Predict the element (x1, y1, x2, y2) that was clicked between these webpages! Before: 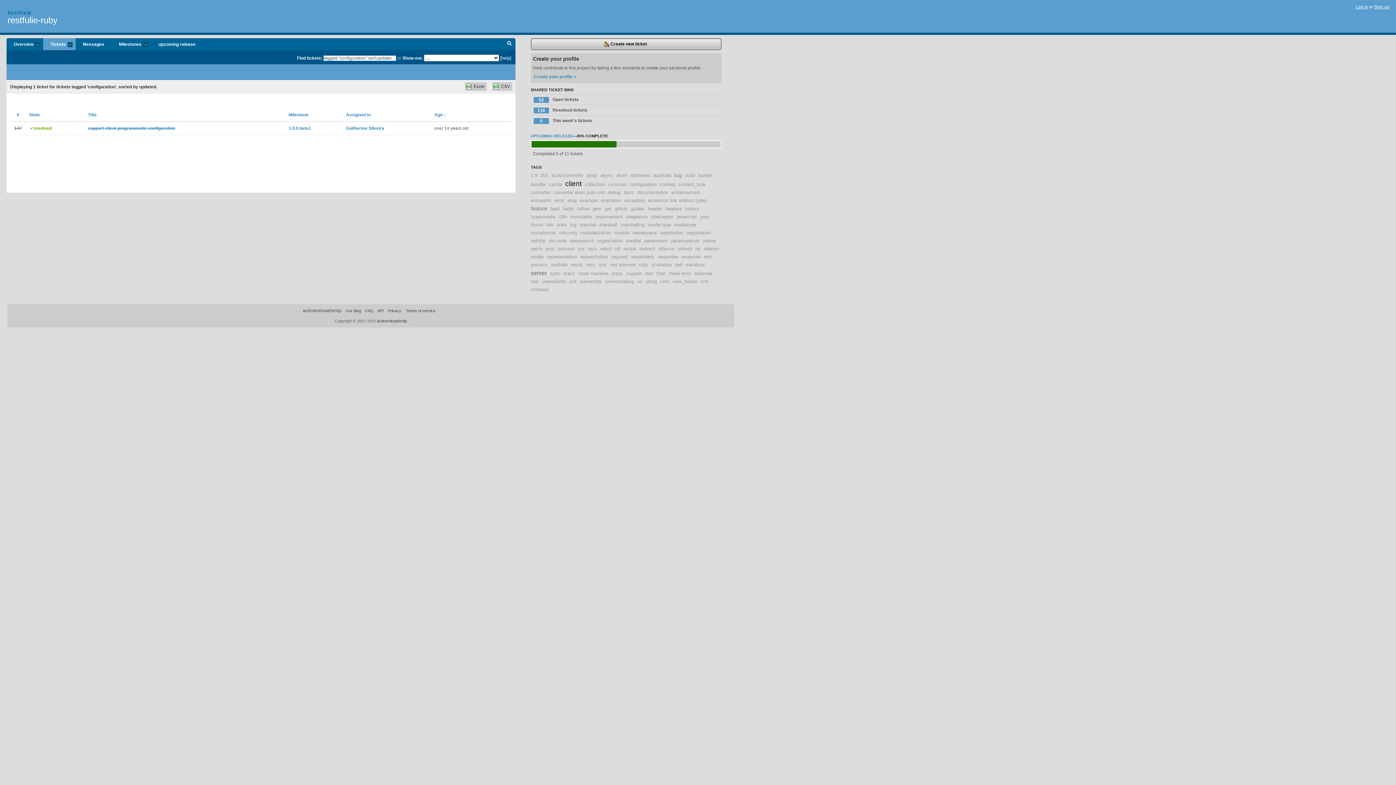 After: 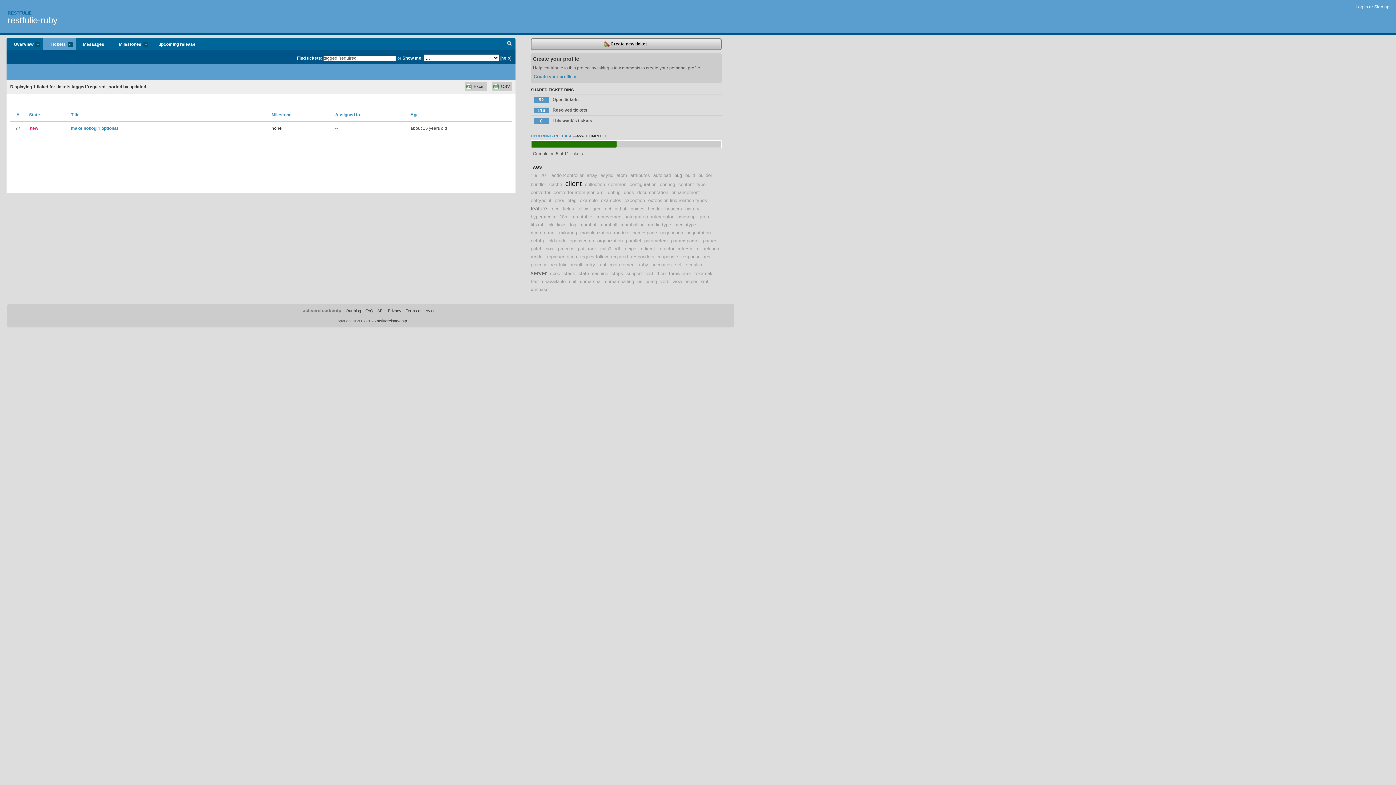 Action: bbox: (611, 254, 628, 259) label: required